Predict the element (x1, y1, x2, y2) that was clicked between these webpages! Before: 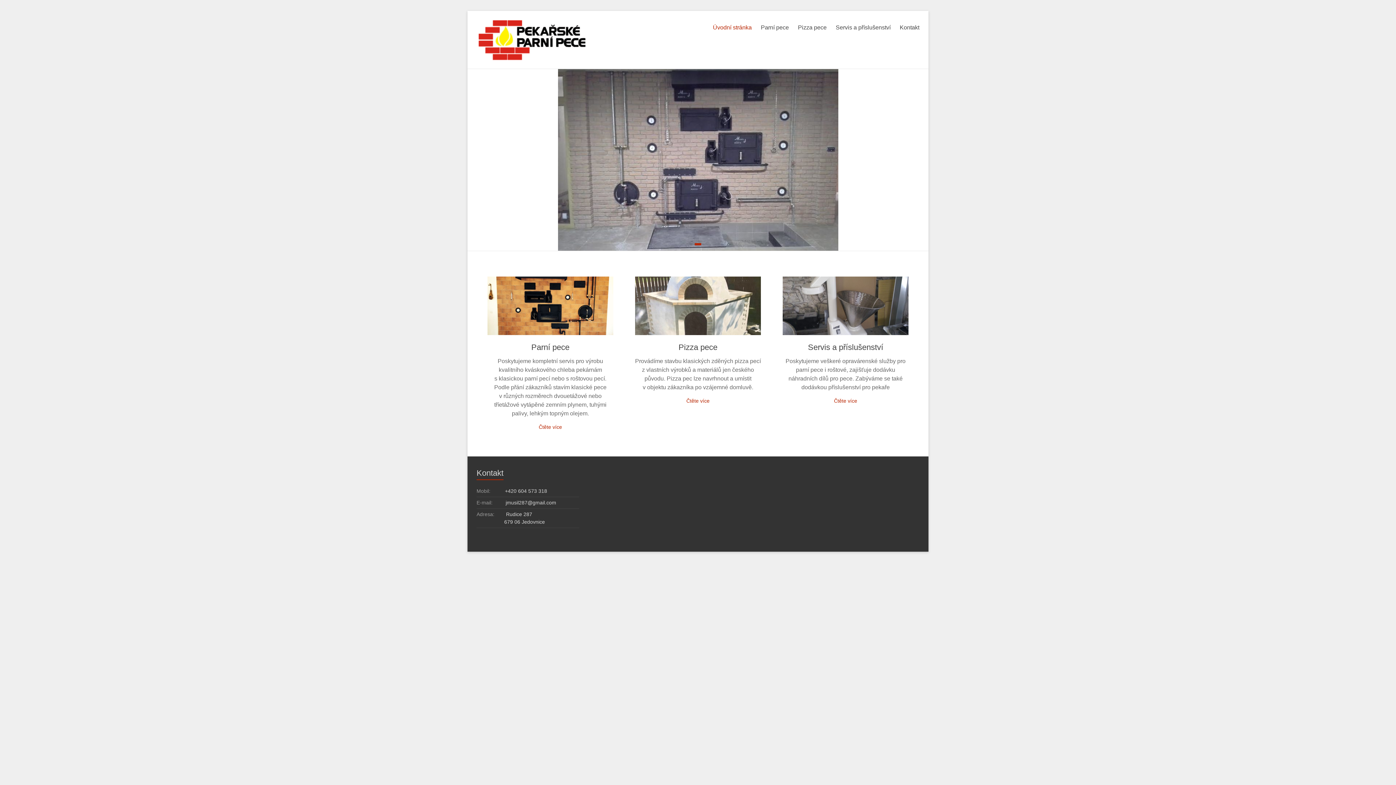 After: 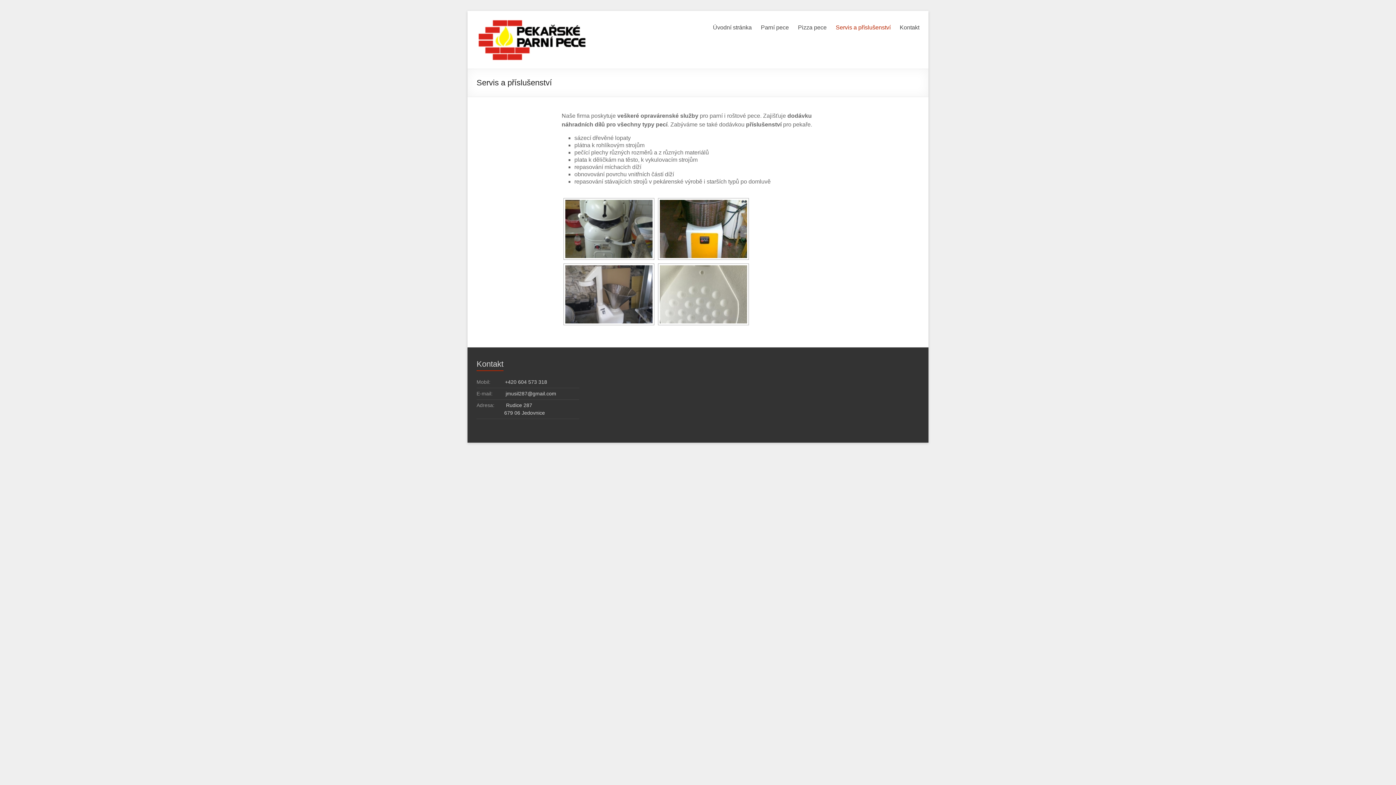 Action: label: Čtěte více bbox: (834, 398, 857, 404)